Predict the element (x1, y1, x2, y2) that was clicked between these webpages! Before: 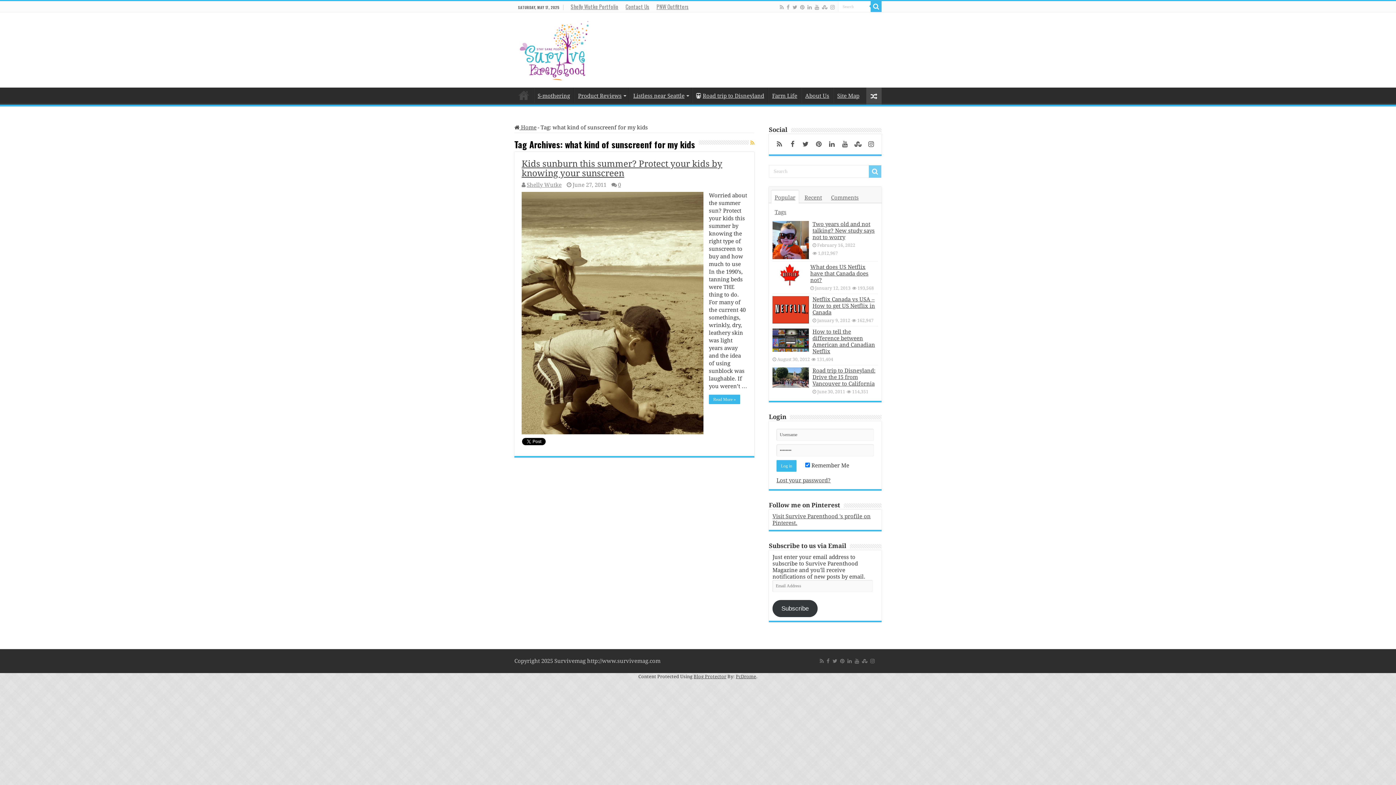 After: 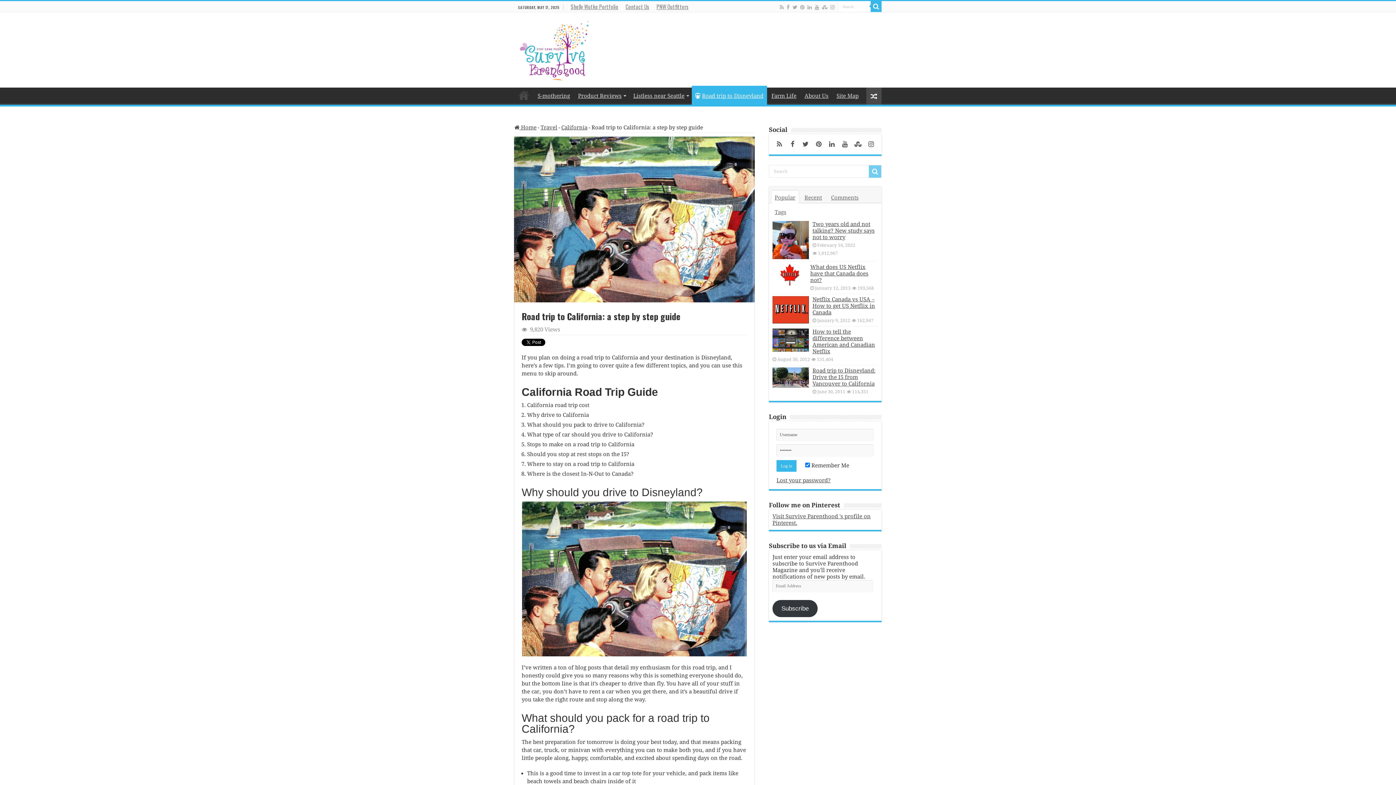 Action: label: Road trip to Disneyland bbox: (692, 87, 768, 102)